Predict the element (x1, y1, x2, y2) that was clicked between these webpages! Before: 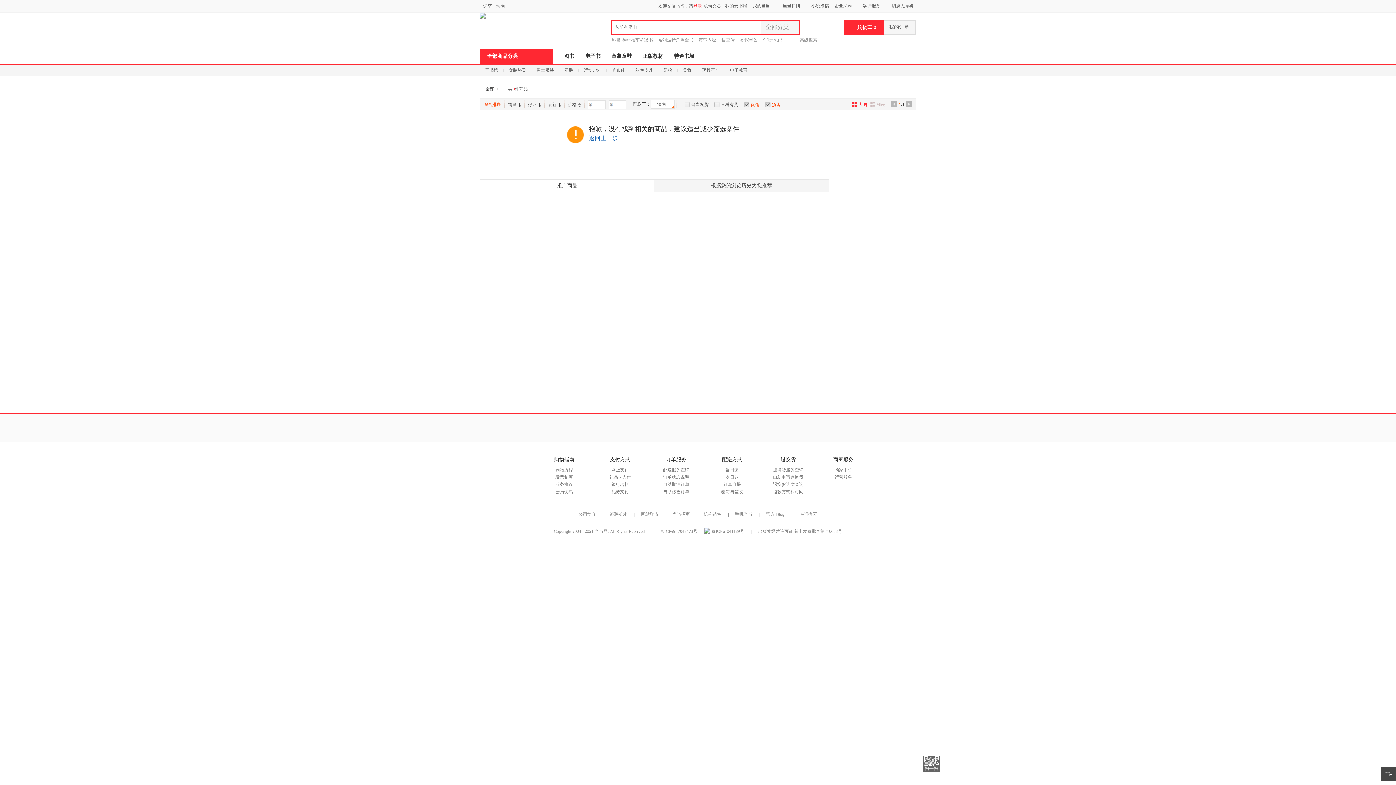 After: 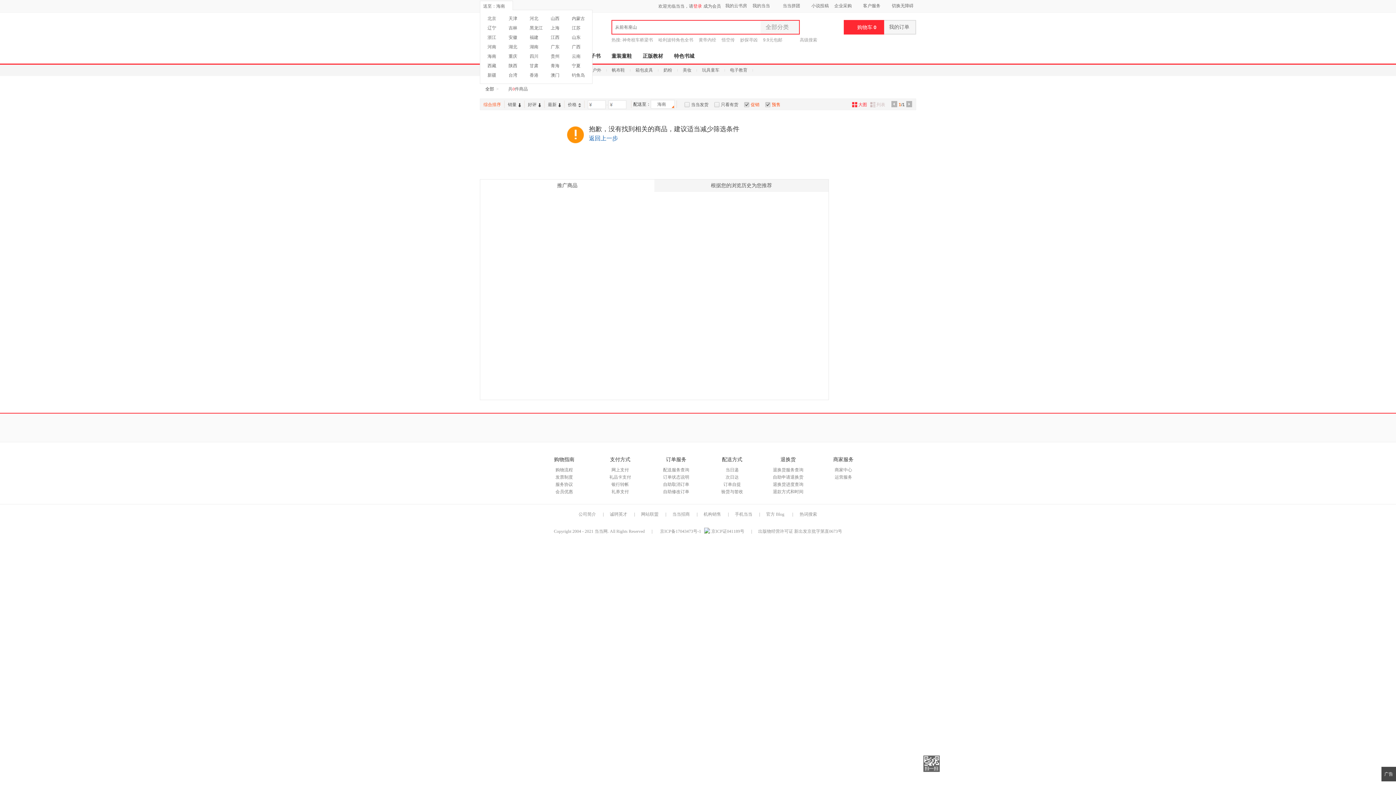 Action: label: 送至：海南 bbox: (480, 0, 513, 10)